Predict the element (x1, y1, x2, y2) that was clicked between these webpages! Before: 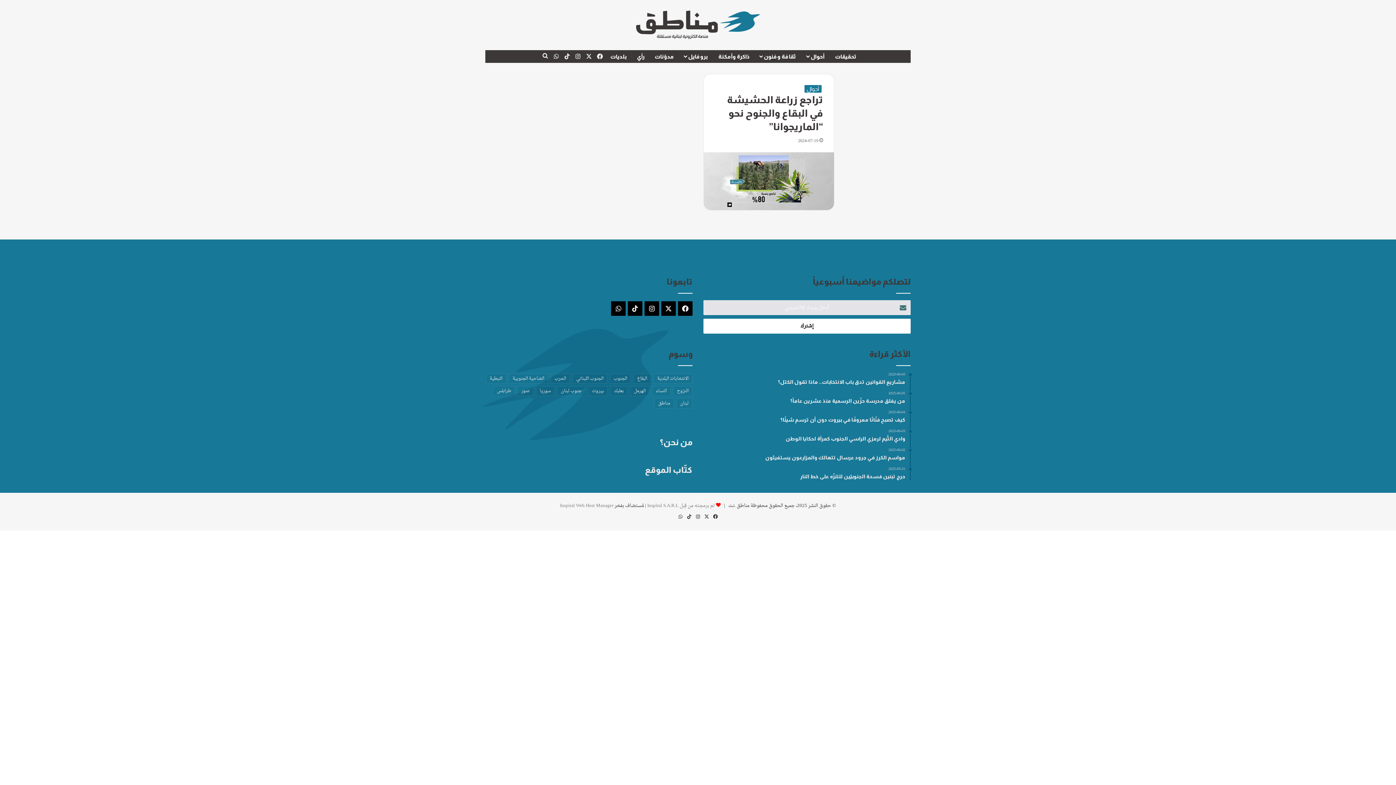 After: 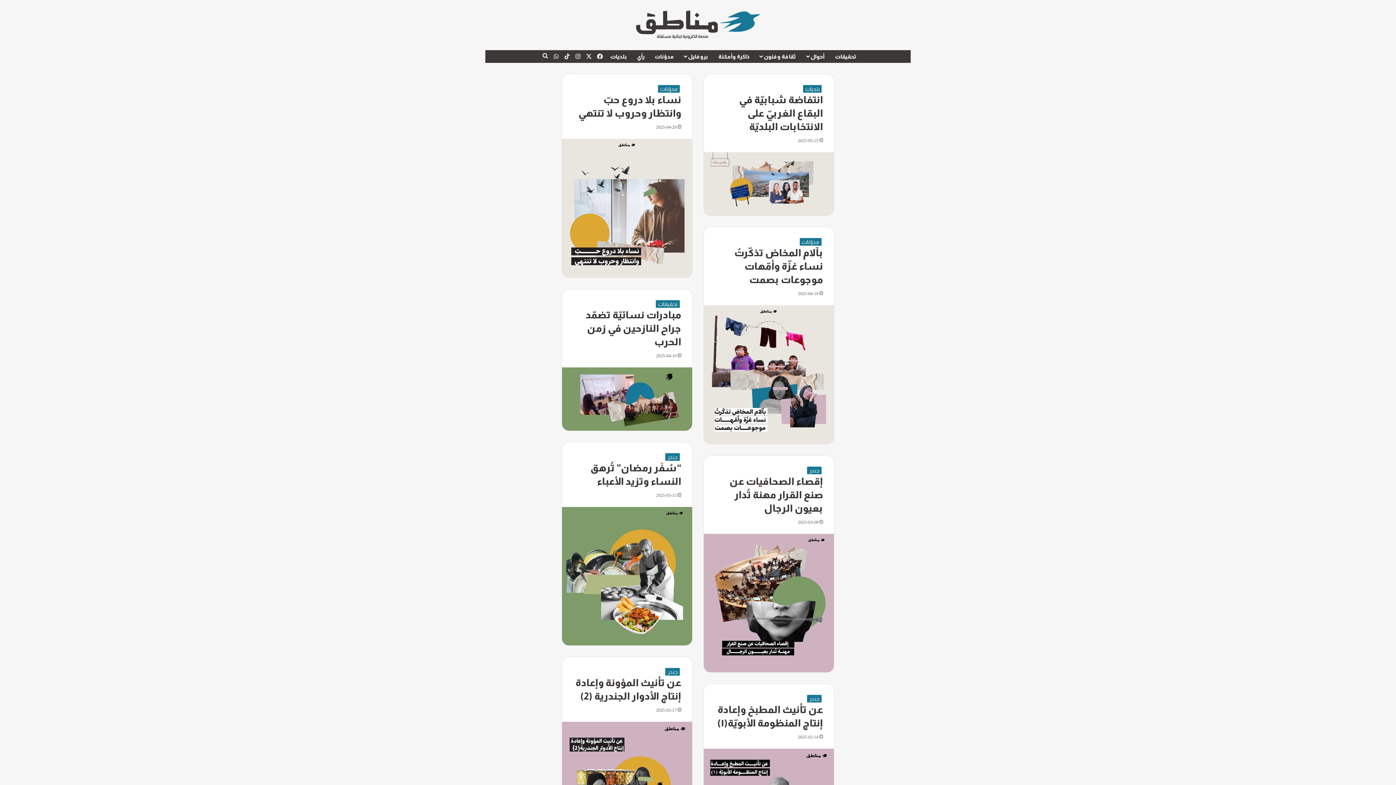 Action: label: النساء (9 عناصر) bbox: (652, 386, 670, 396)